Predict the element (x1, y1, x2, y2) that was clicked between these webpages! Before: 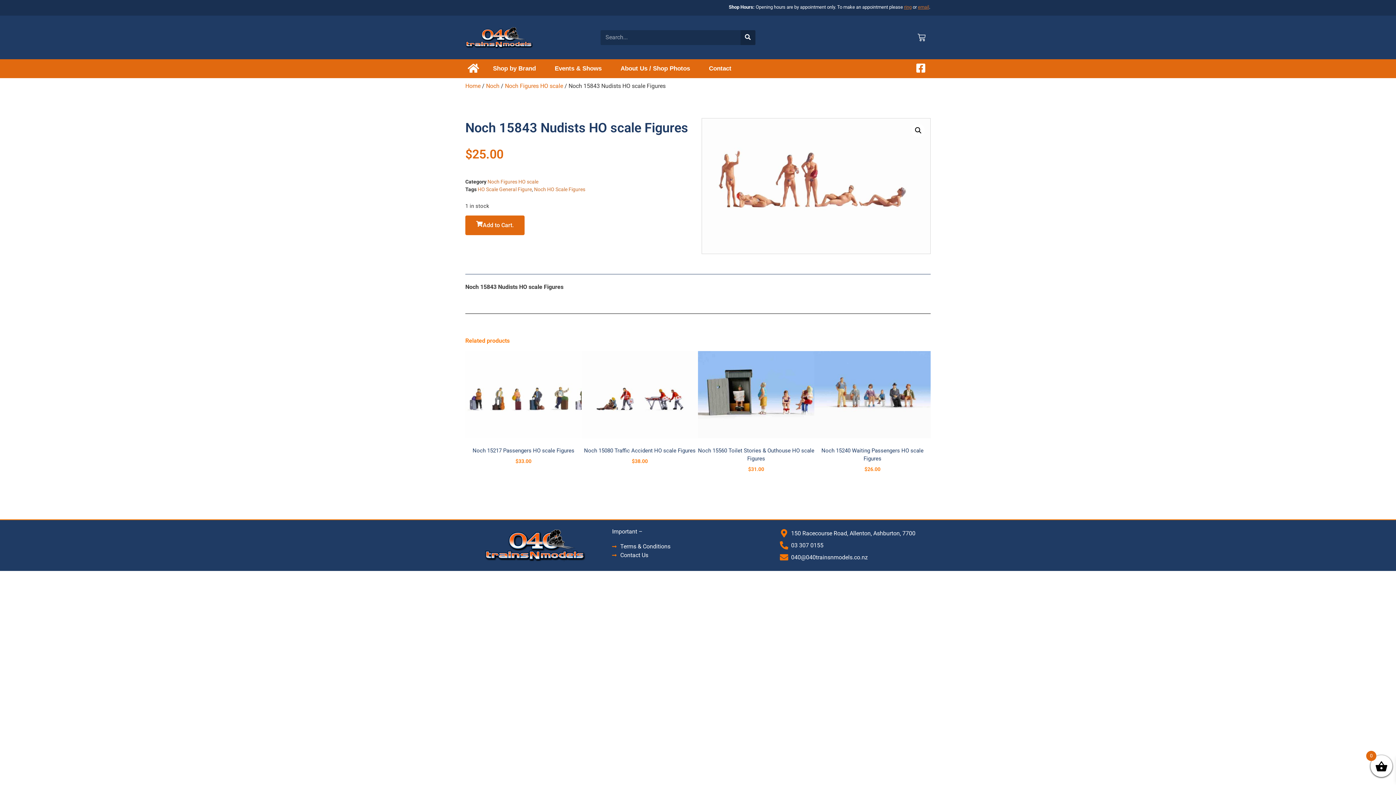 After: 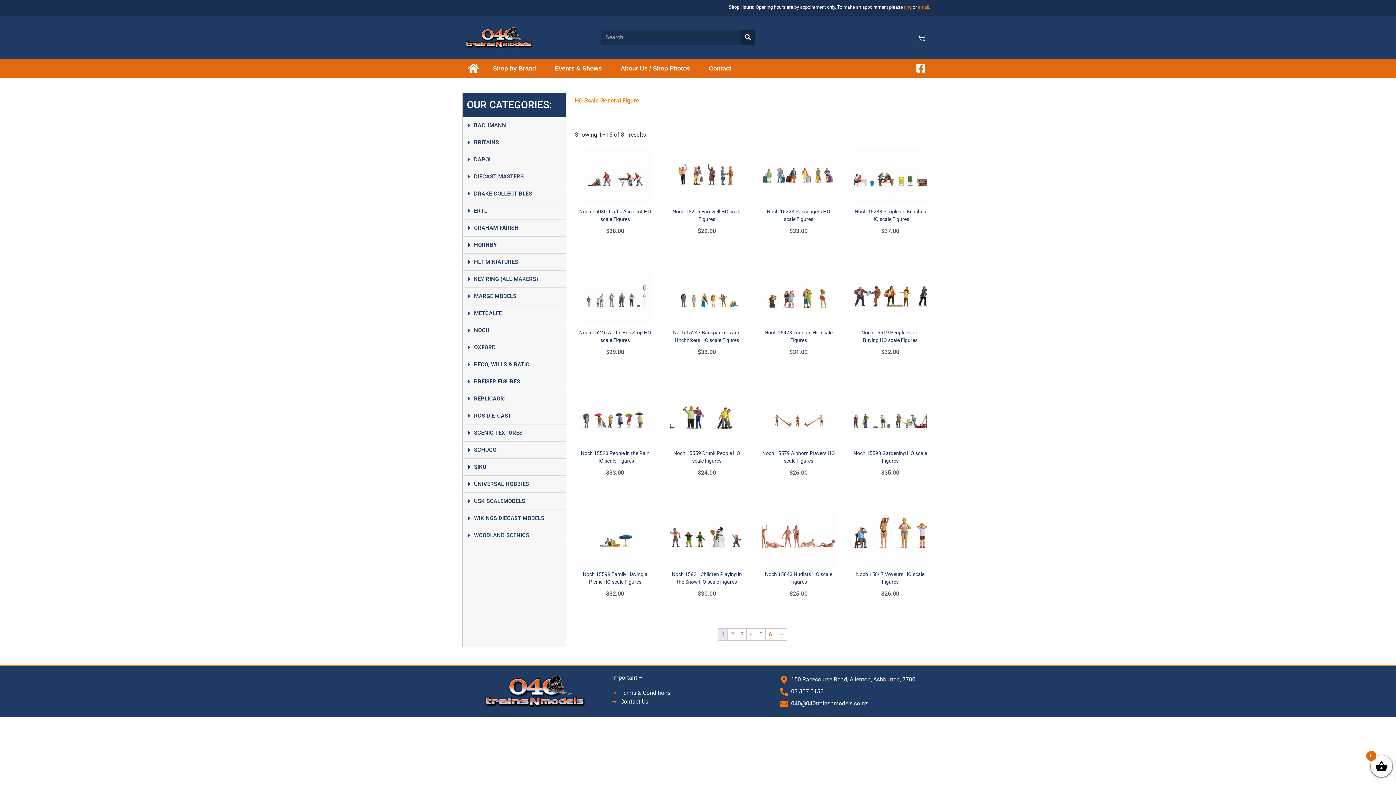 Action: bbox: (477, 186, 532, 192) label: HO Scale General Figure